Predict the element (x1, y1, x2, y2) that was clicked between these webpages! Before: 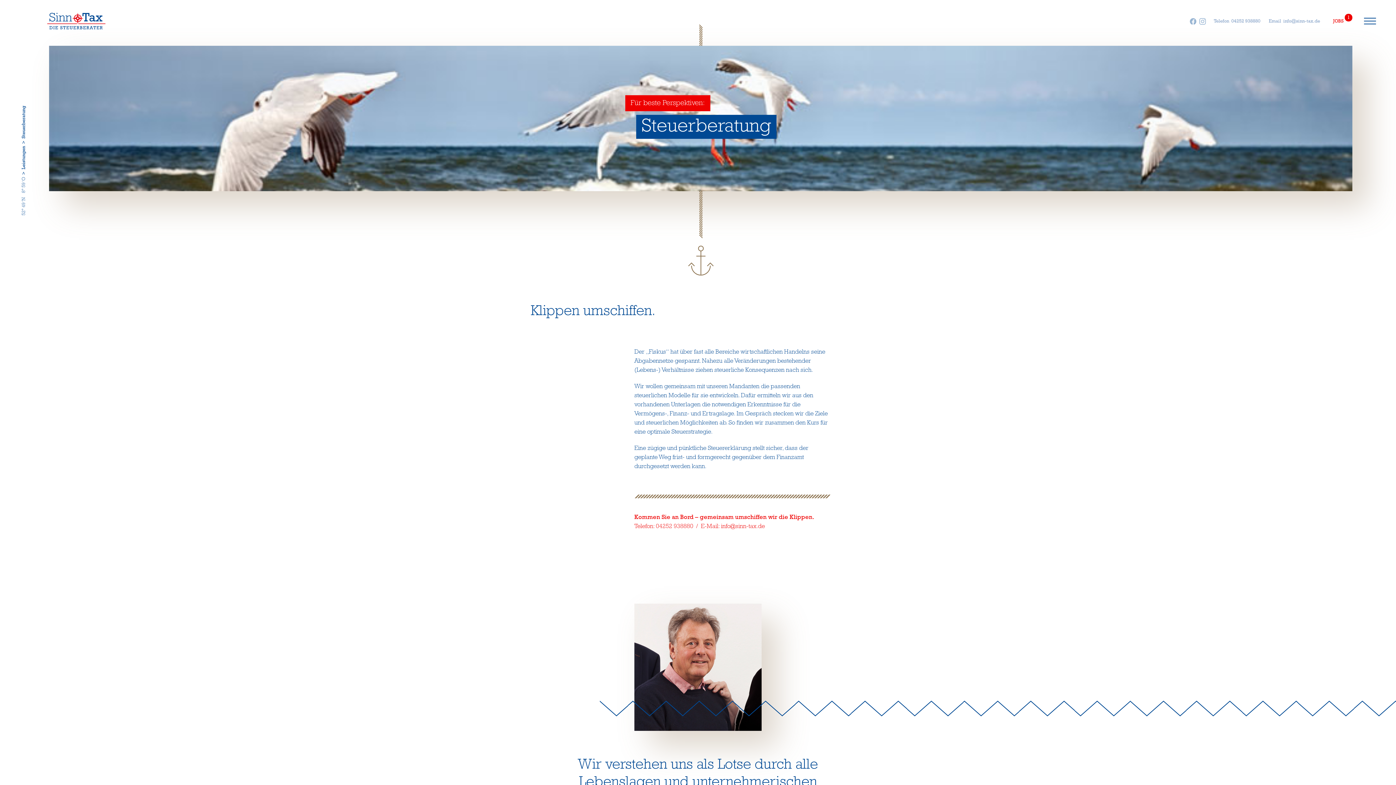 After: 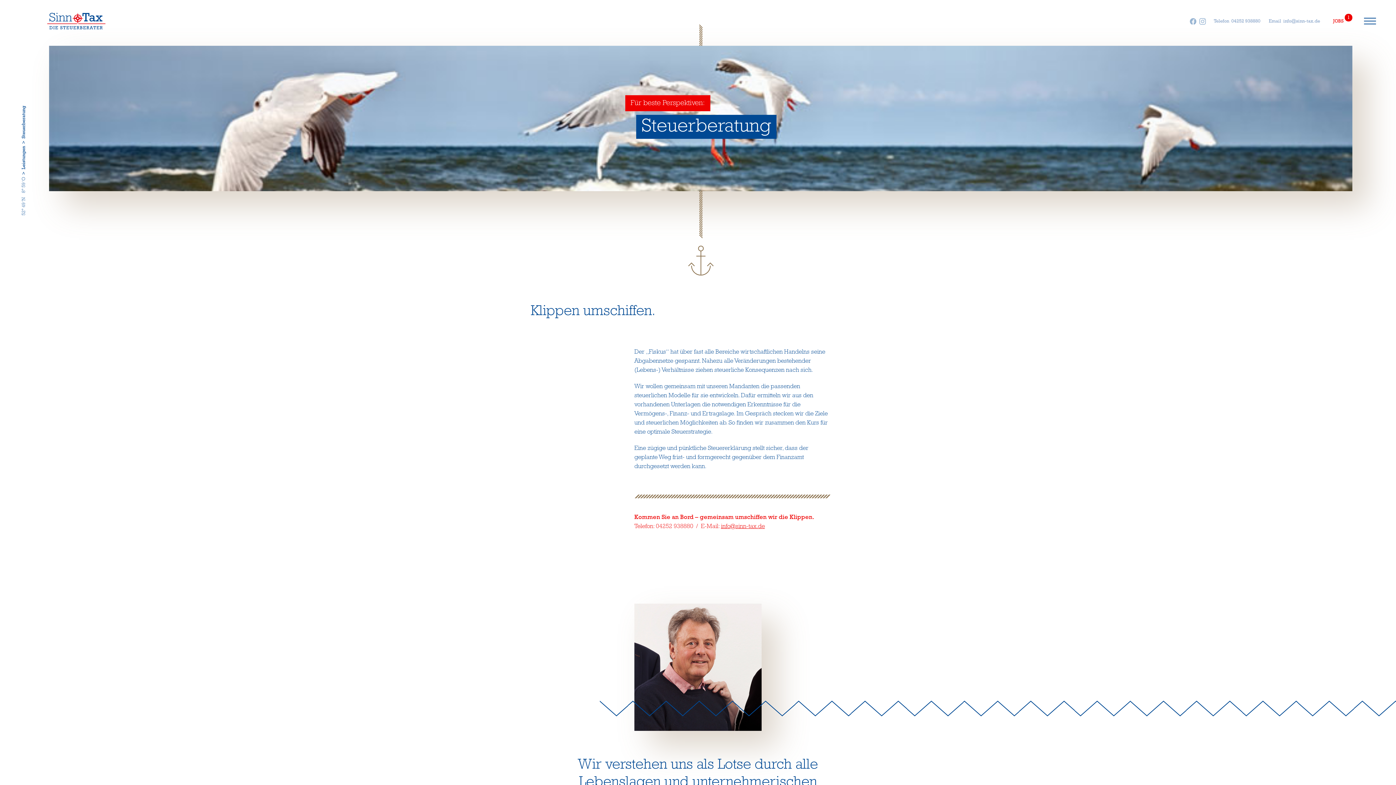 Action: label: info@sinn-tax.de bbox: (721, 523, 765, 529)